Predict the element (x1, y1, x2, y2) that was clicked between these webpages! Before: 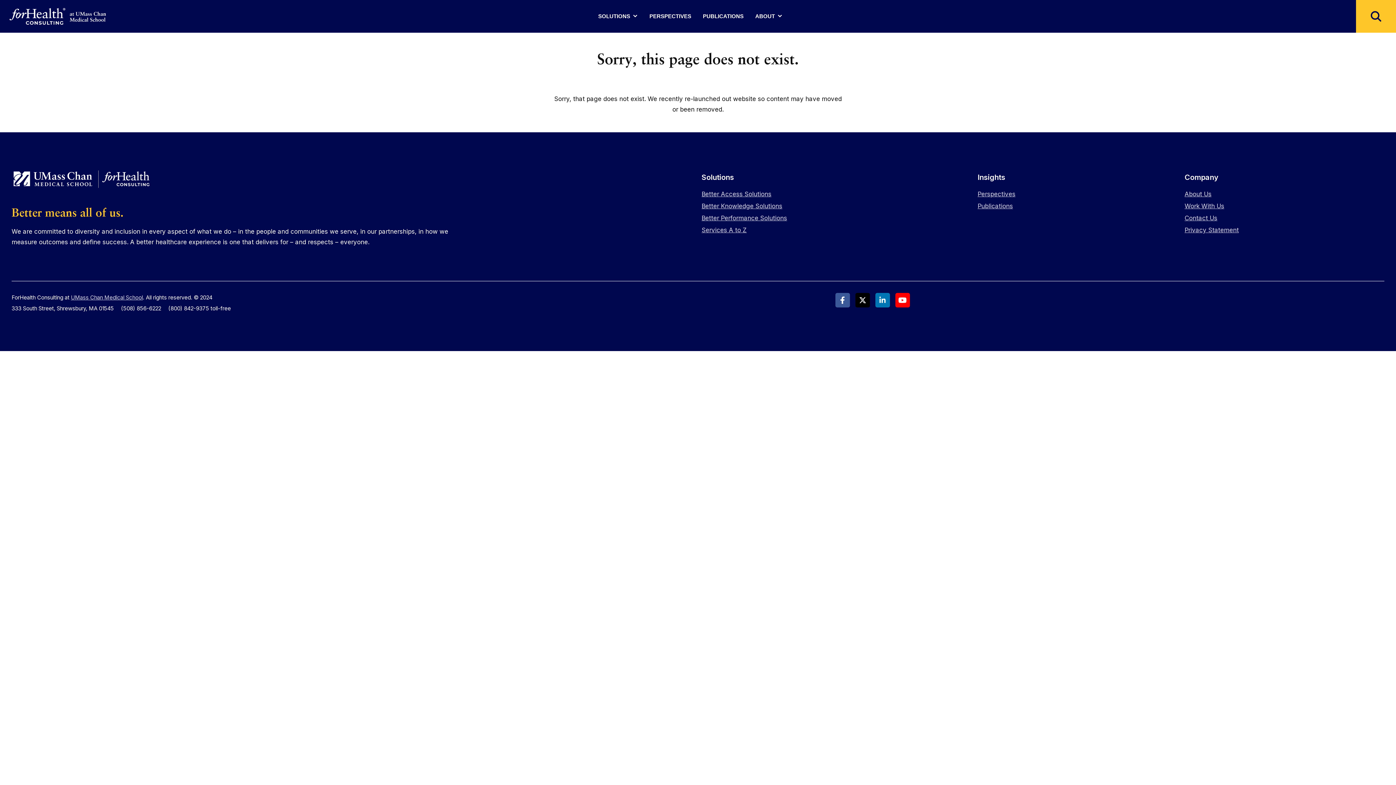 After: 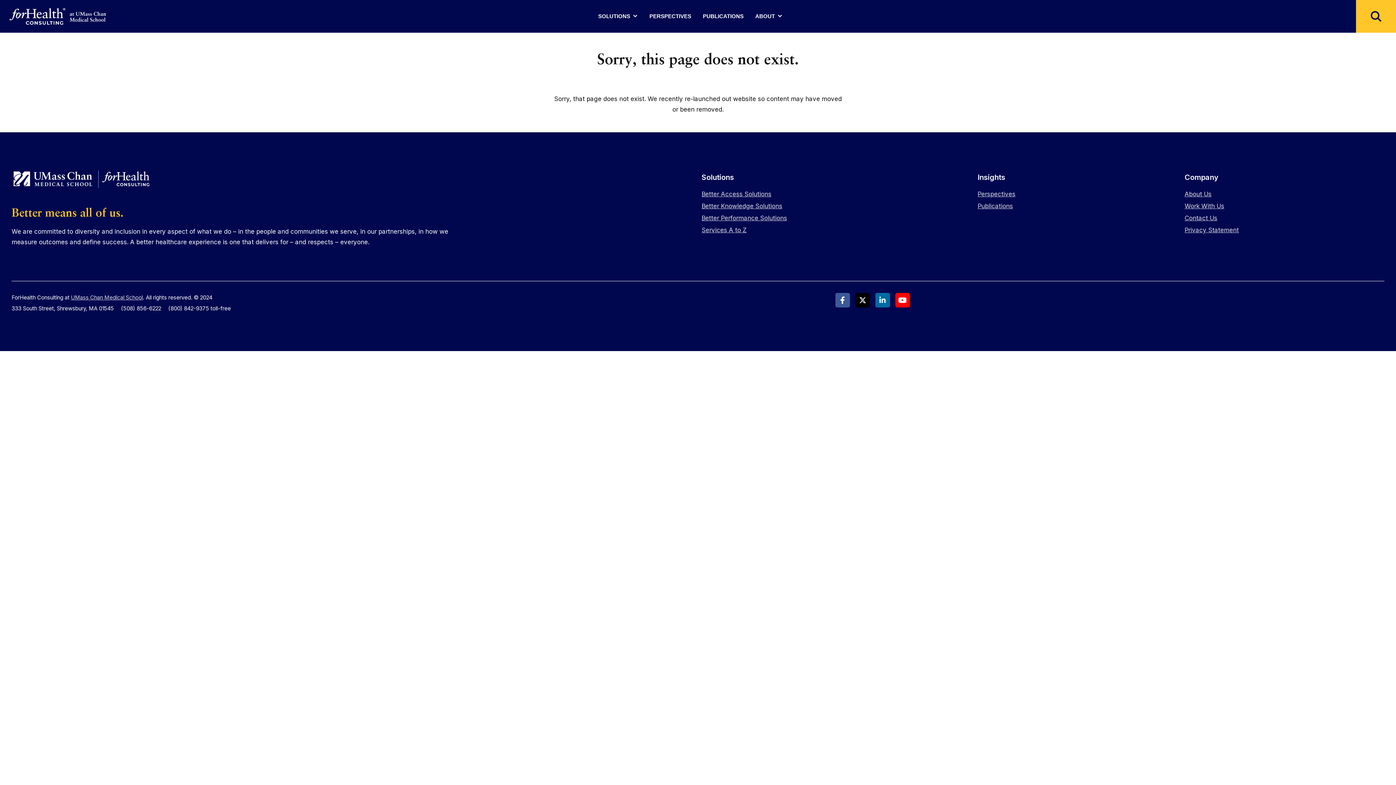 Action: label: Follow on LinkedIn bbox: (875, 293, 890, 307)